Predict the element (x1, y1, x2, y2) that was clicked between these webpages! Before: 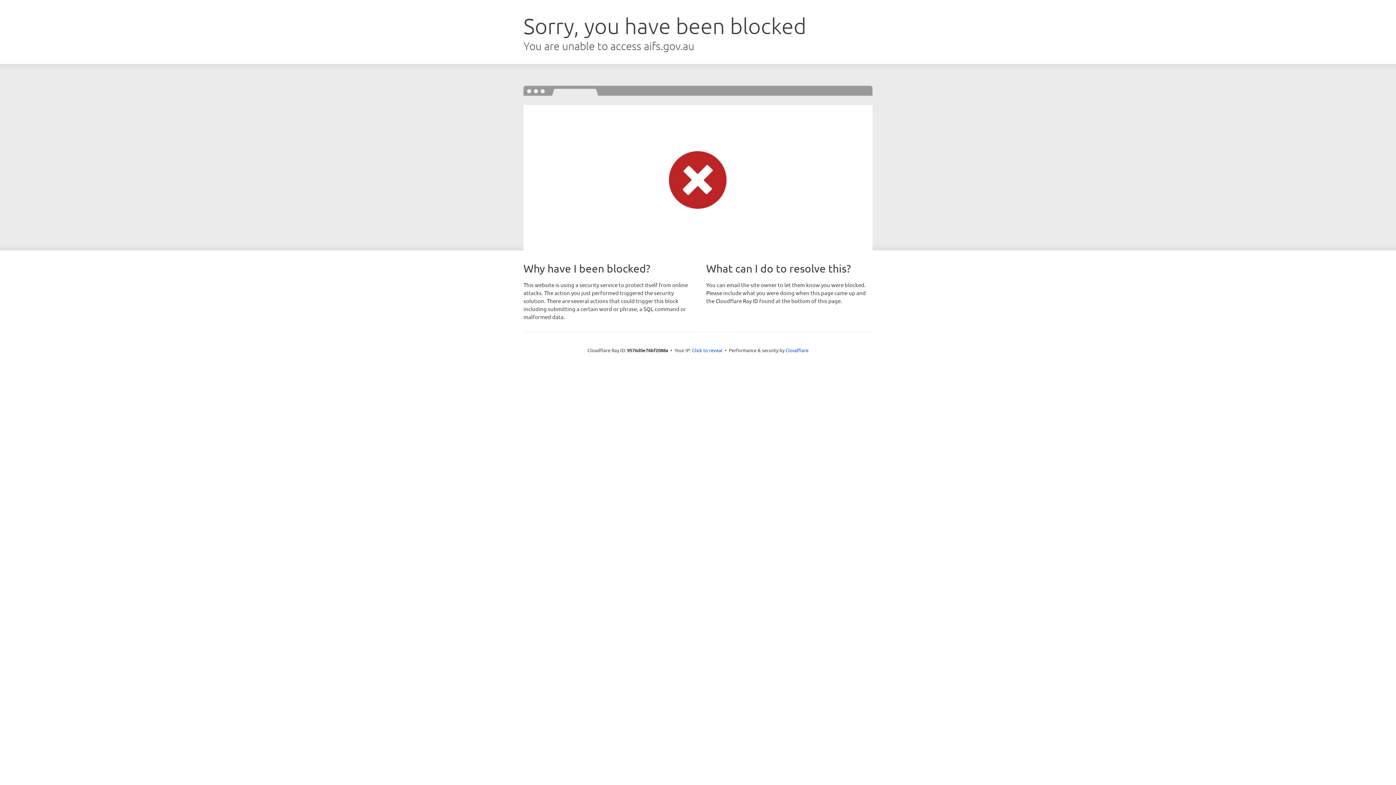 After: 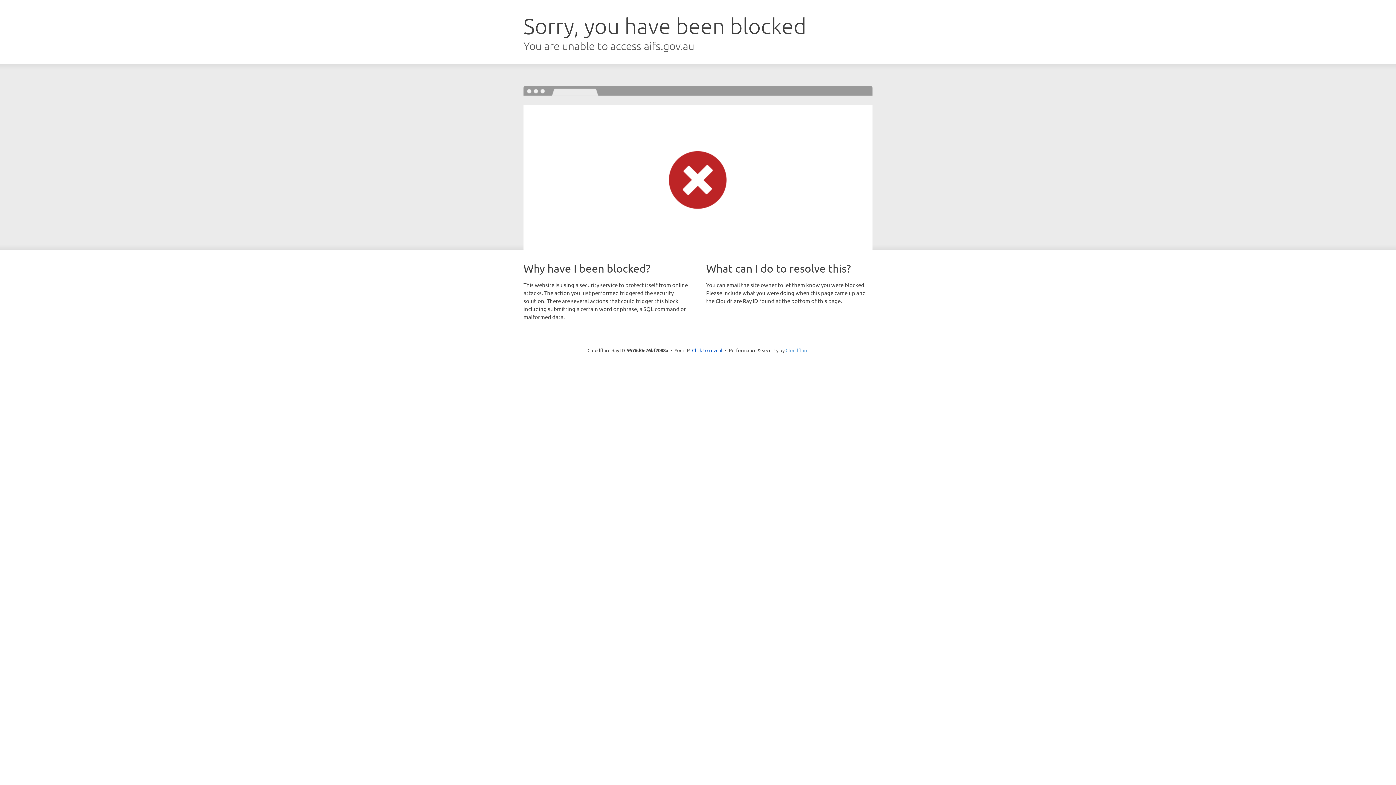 Action: bbox: (785, 347, 808, 353) label: Cloudflare